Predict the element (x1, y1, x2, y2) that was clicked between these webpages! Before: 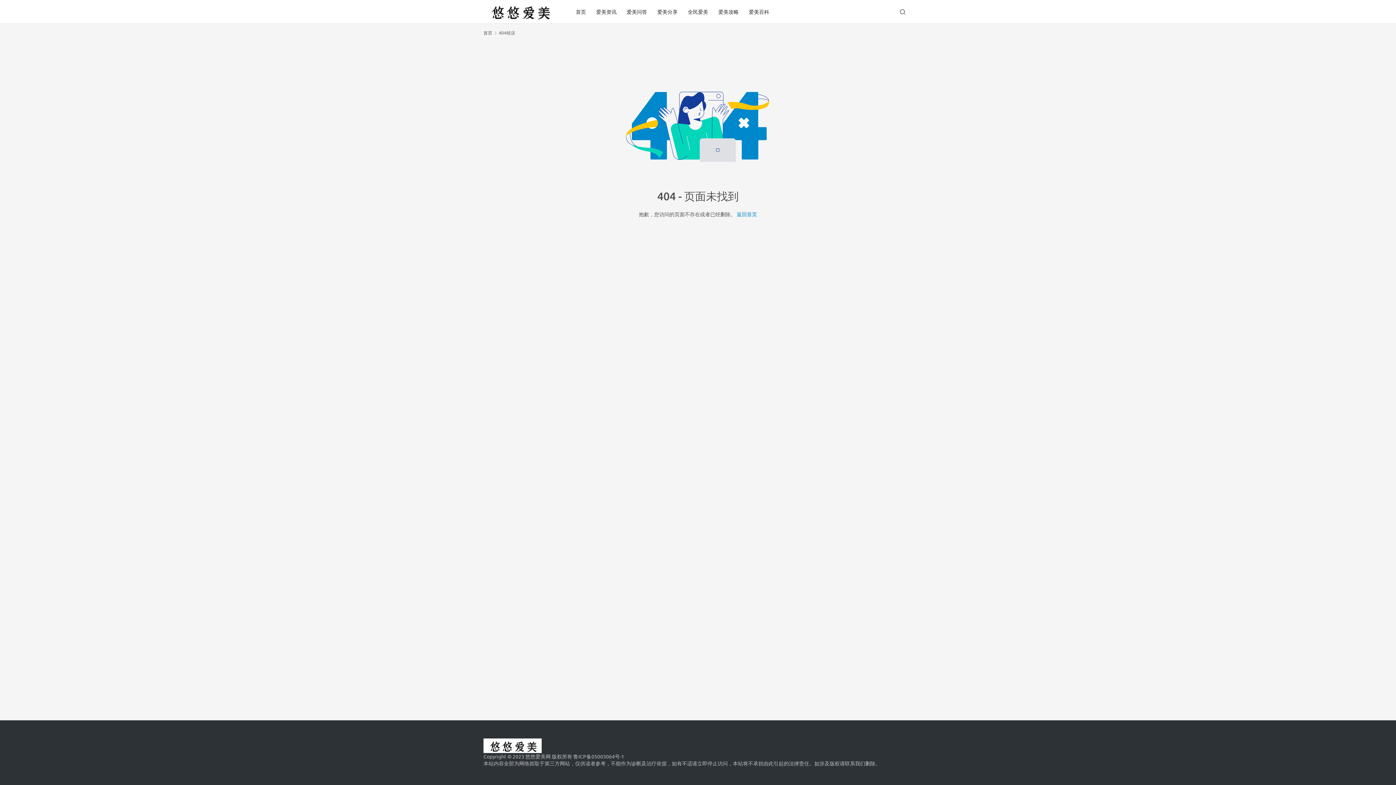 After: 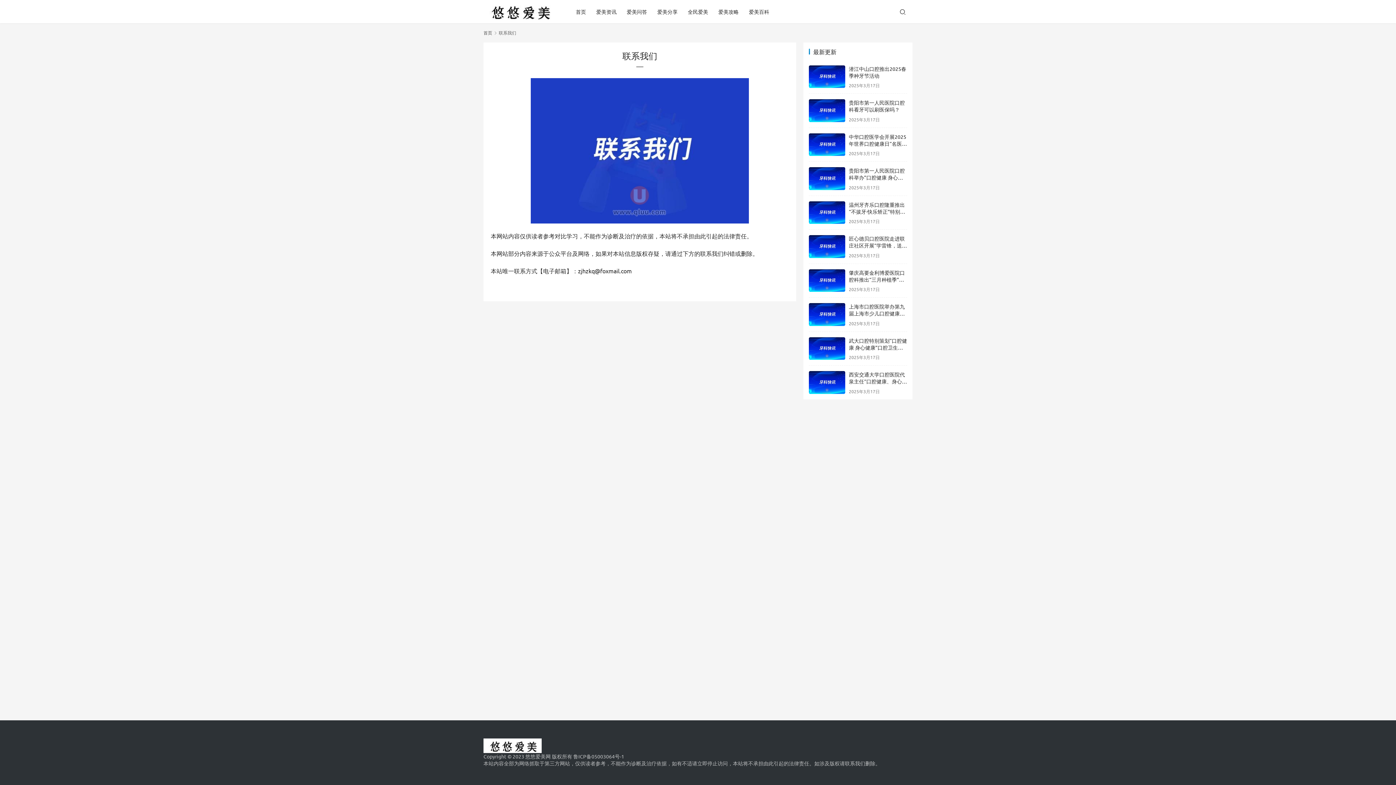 Action: label: 联系我们 bbox: (845, 760, 865, 766)